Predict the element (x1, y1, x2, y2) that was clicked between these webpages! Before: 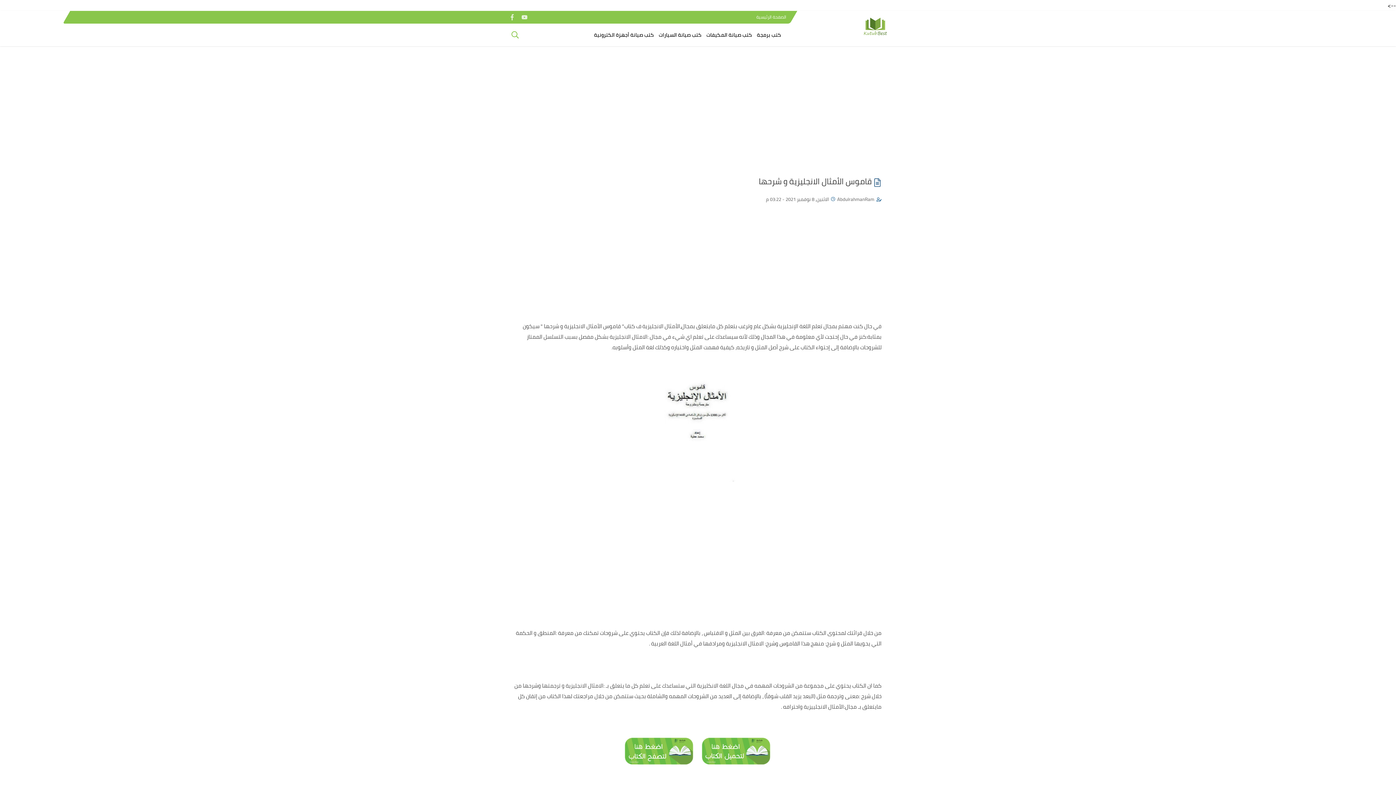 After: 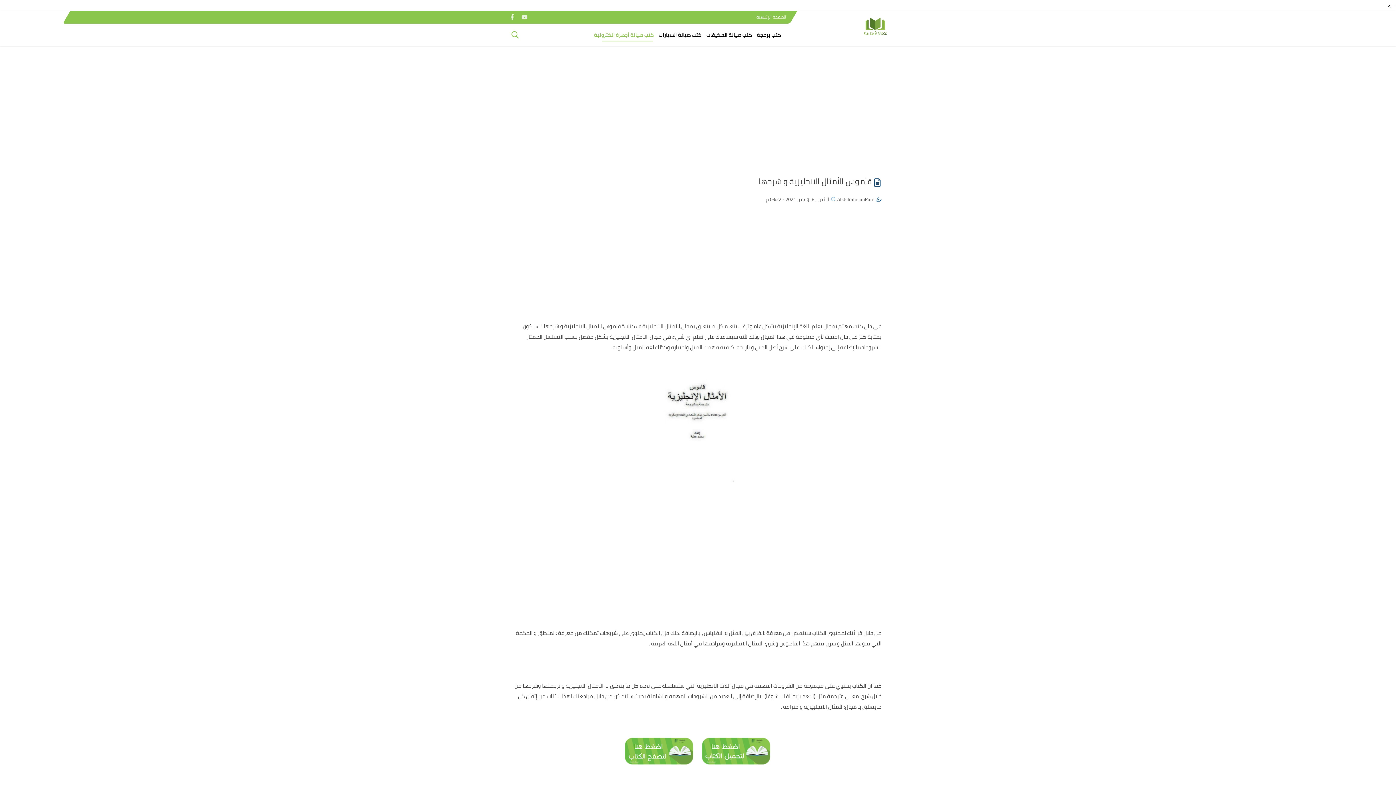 Action: label: كتب صيانة أجهزة الكترونية bbox: (594, 30, 653, 39)